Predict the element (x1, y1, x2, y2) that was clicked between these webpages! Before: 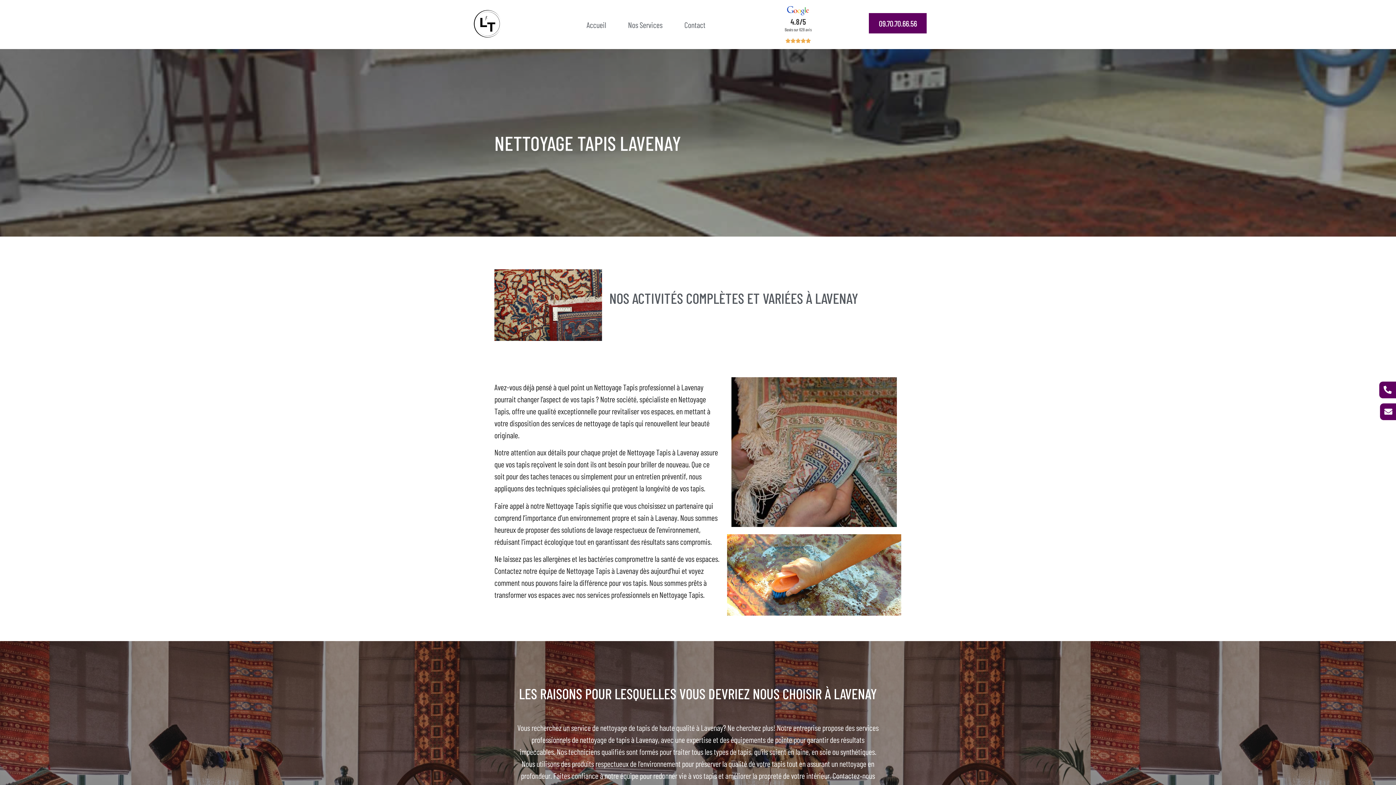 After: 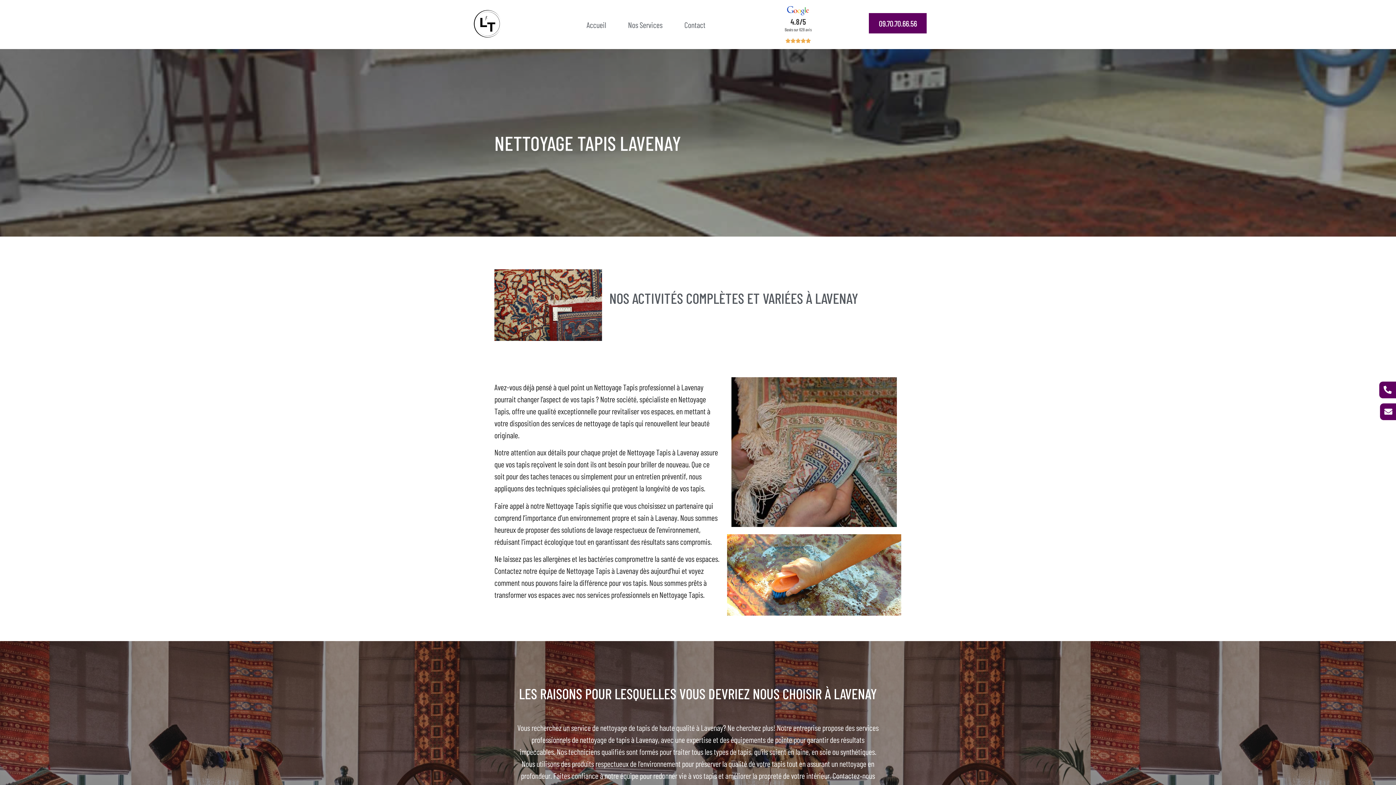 Action: bbox: (1379, 381, 1396, 398)